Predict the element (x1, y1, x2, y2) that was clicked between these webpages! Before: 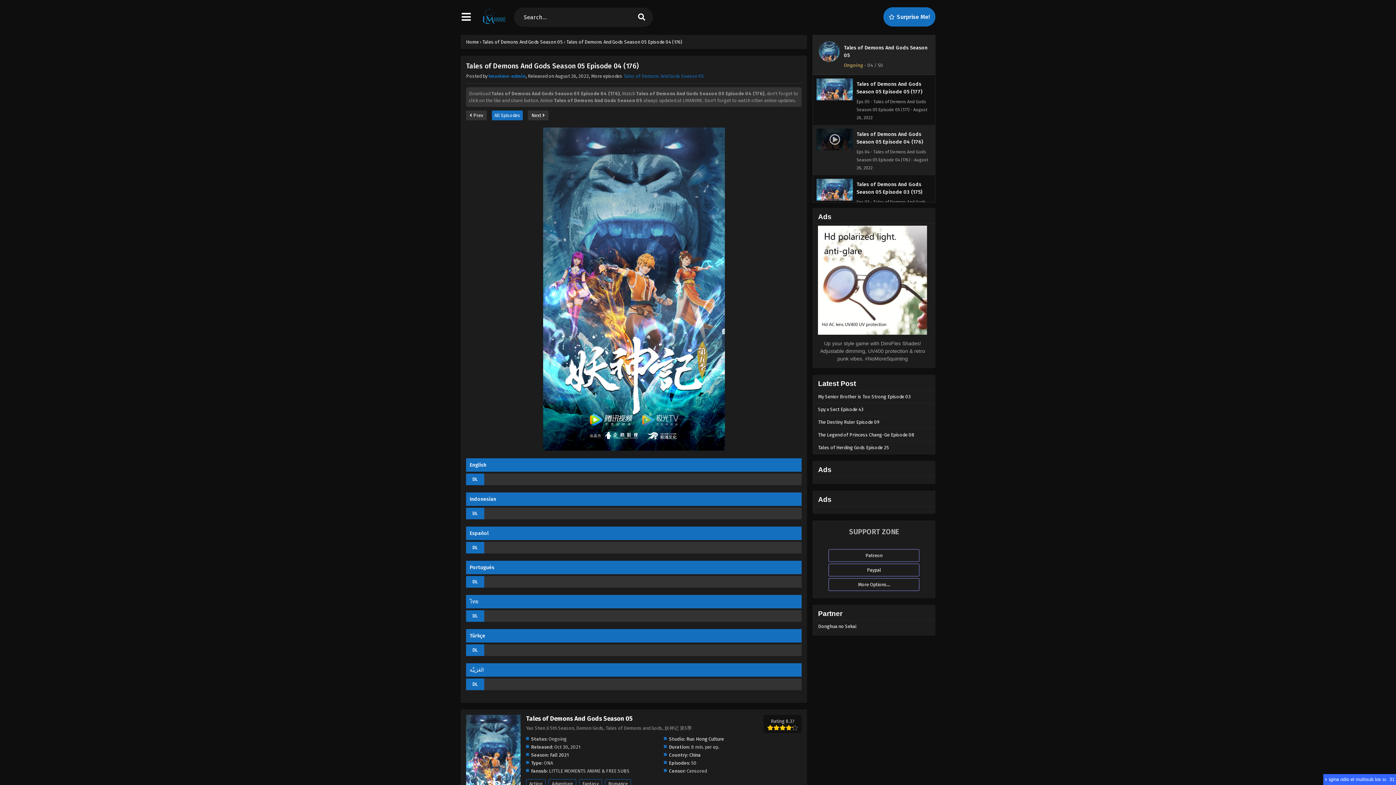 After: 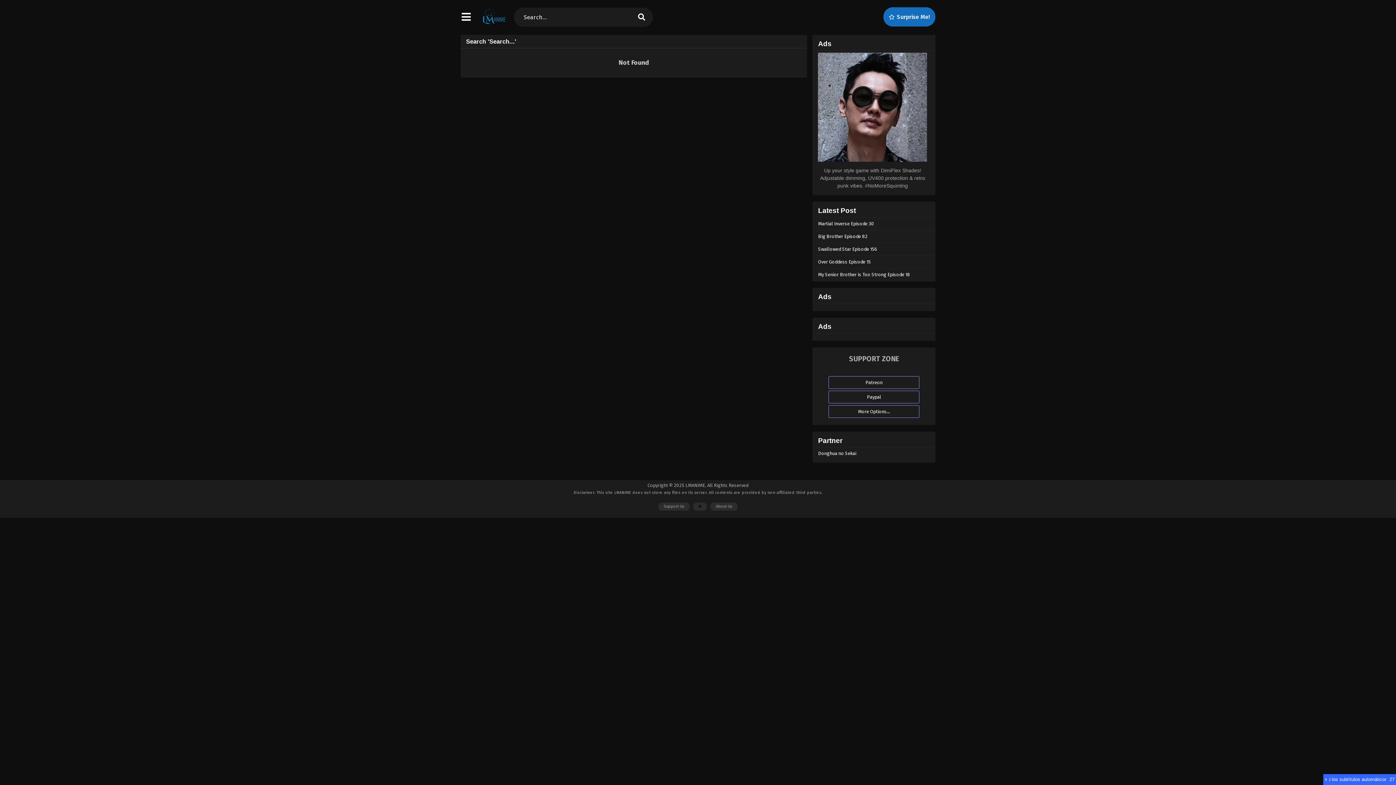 Action: bbox: (631, 7, 652, 27) label: search